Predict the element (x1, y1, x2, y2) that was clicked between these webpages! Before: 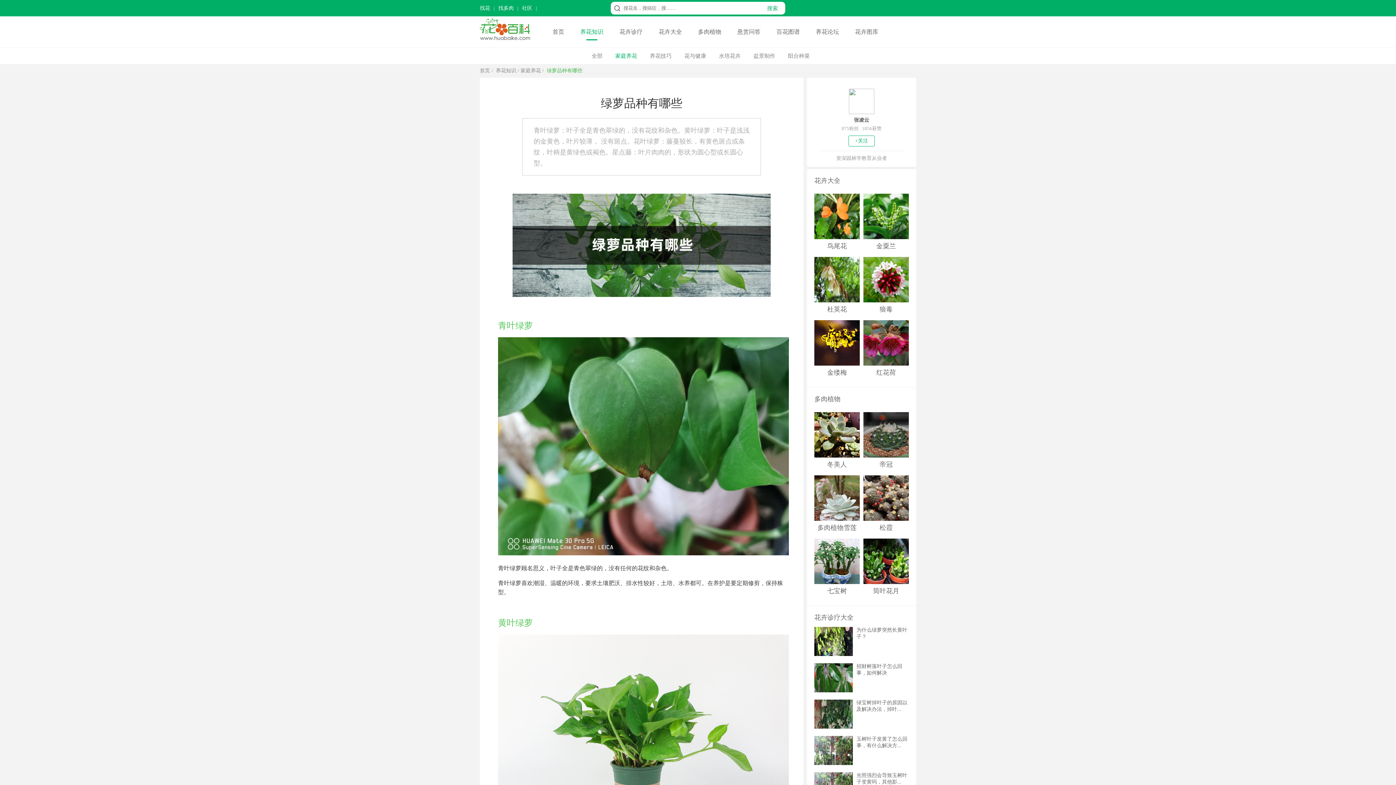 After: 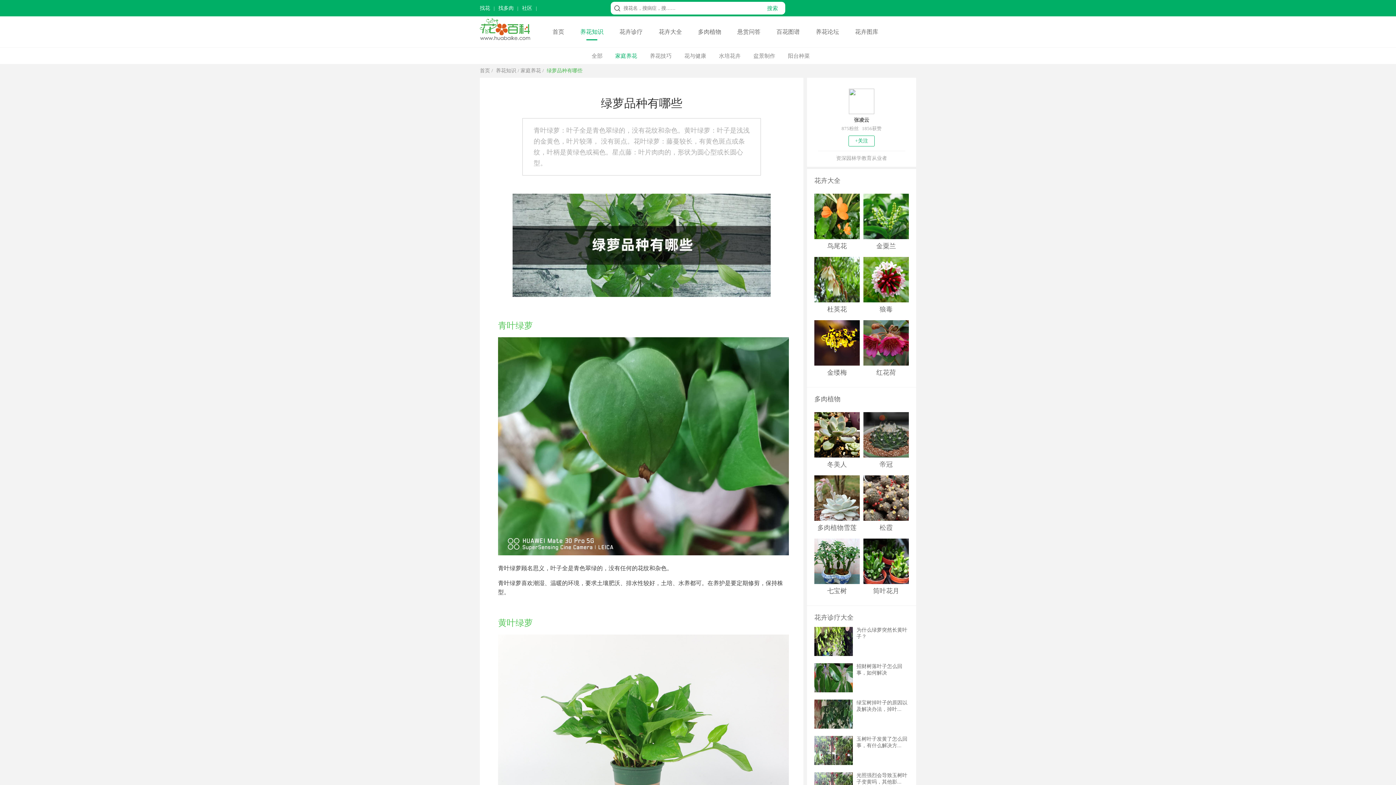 Action: bbox: (827, 242, 847, 249) label: 鸟尾花